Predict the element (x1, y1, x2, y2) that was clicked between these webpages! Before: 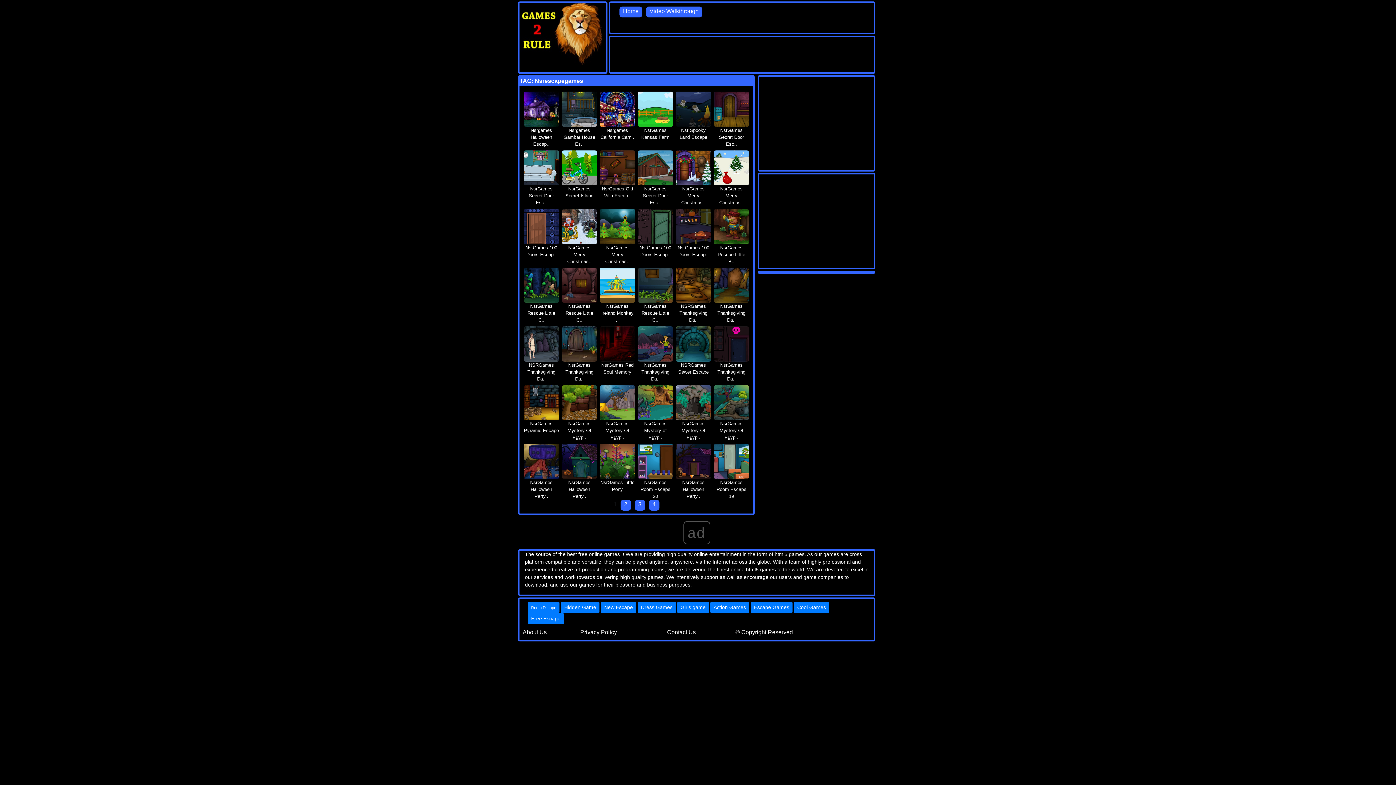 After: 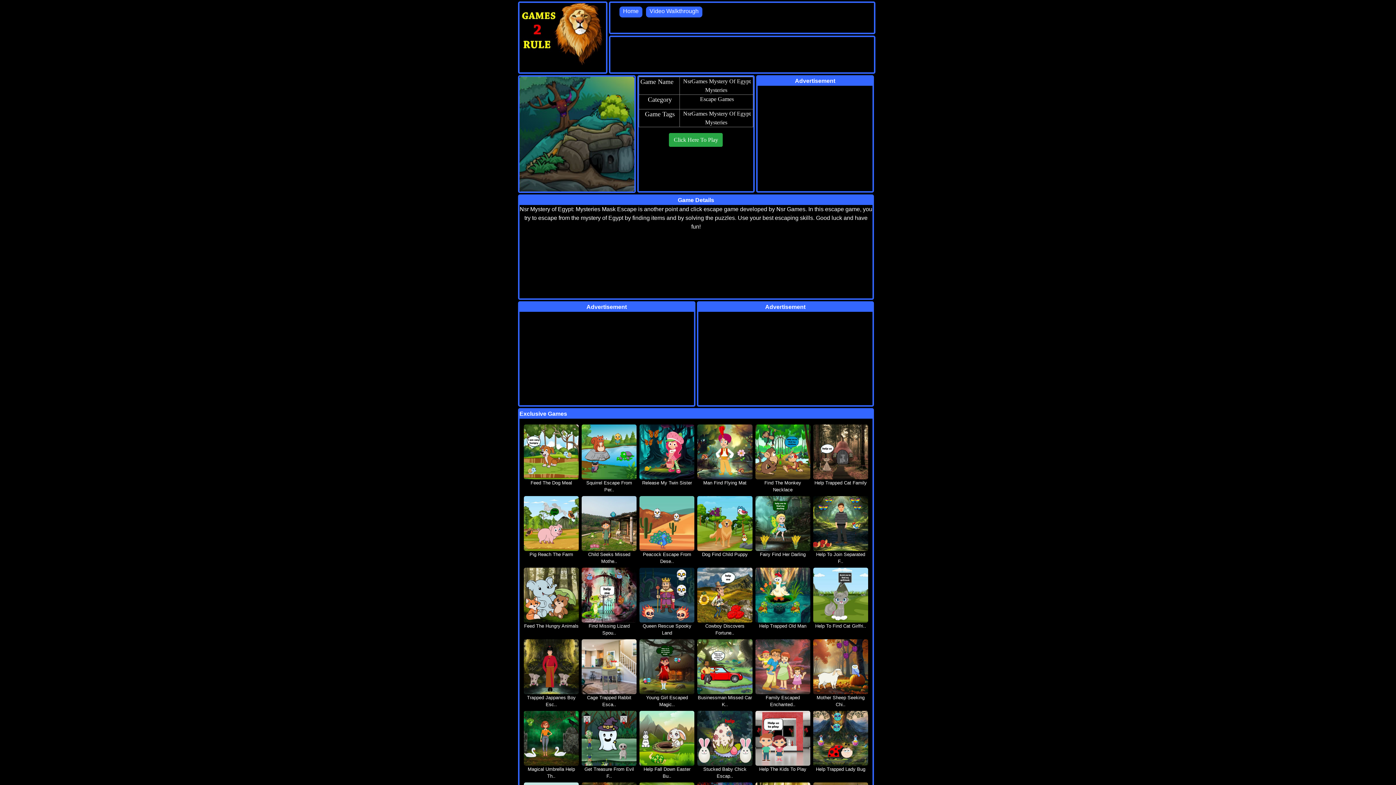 Action: bbox: (714, 399, 749, 405)